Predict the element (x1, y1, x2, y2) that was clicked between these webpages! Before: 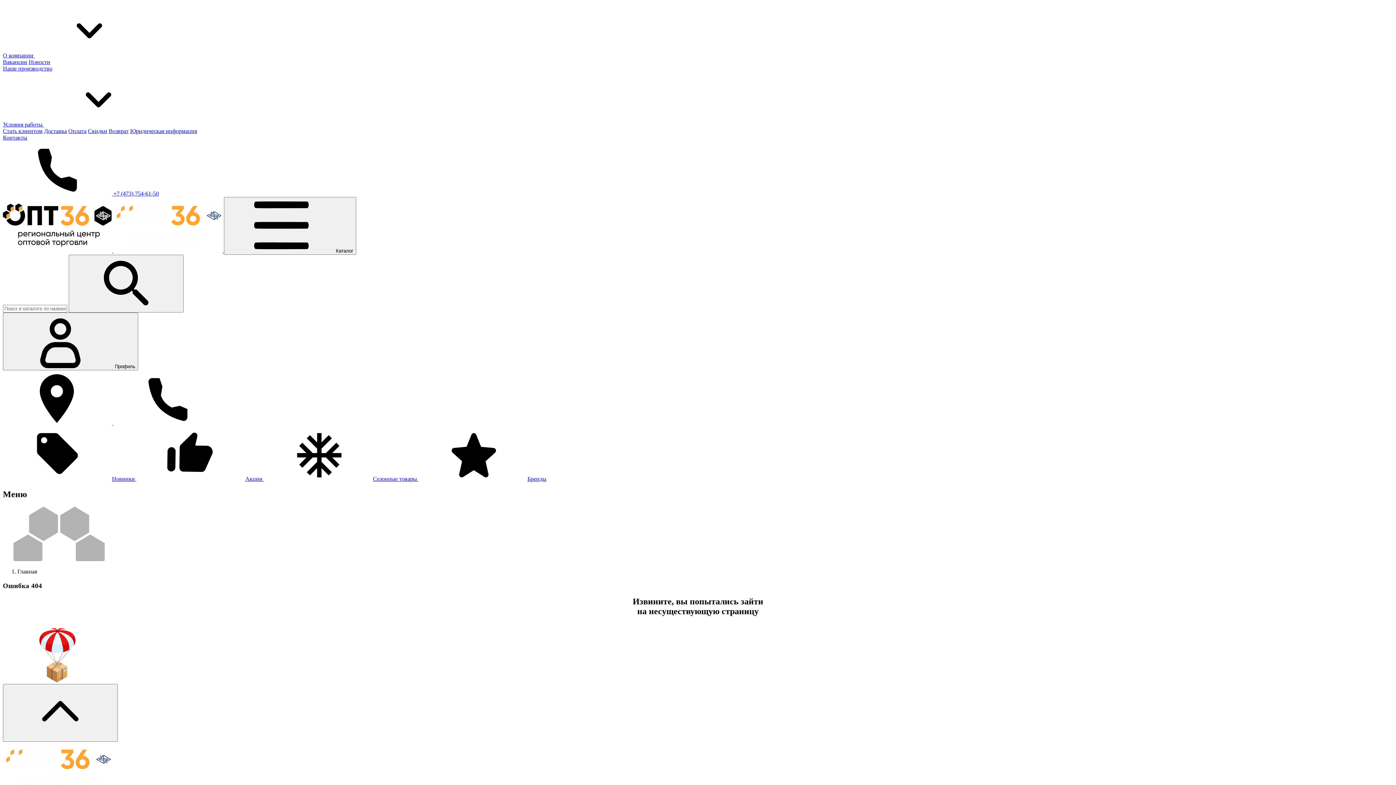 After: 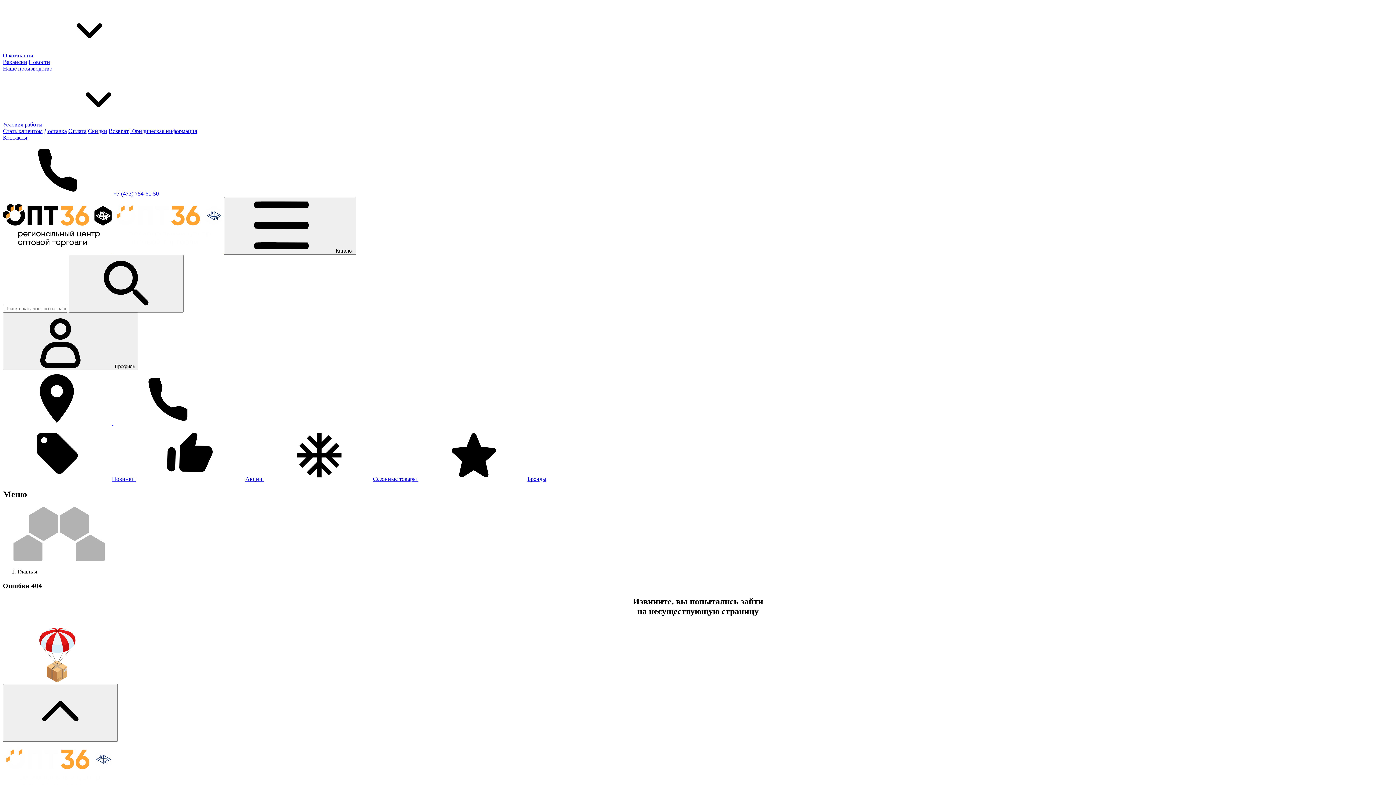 Action: bbox: (2, 190, 158, 196) label:  +7 (473) 754-61-50